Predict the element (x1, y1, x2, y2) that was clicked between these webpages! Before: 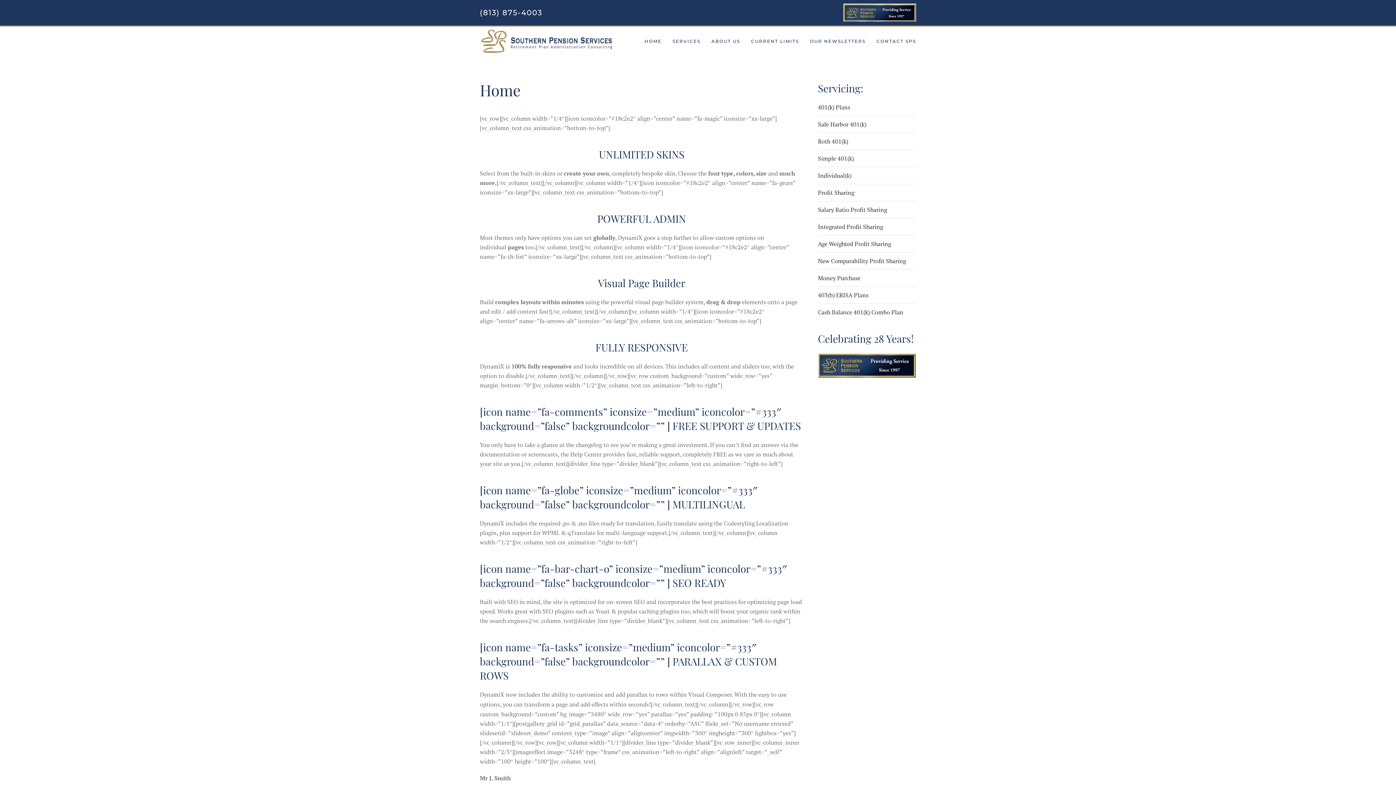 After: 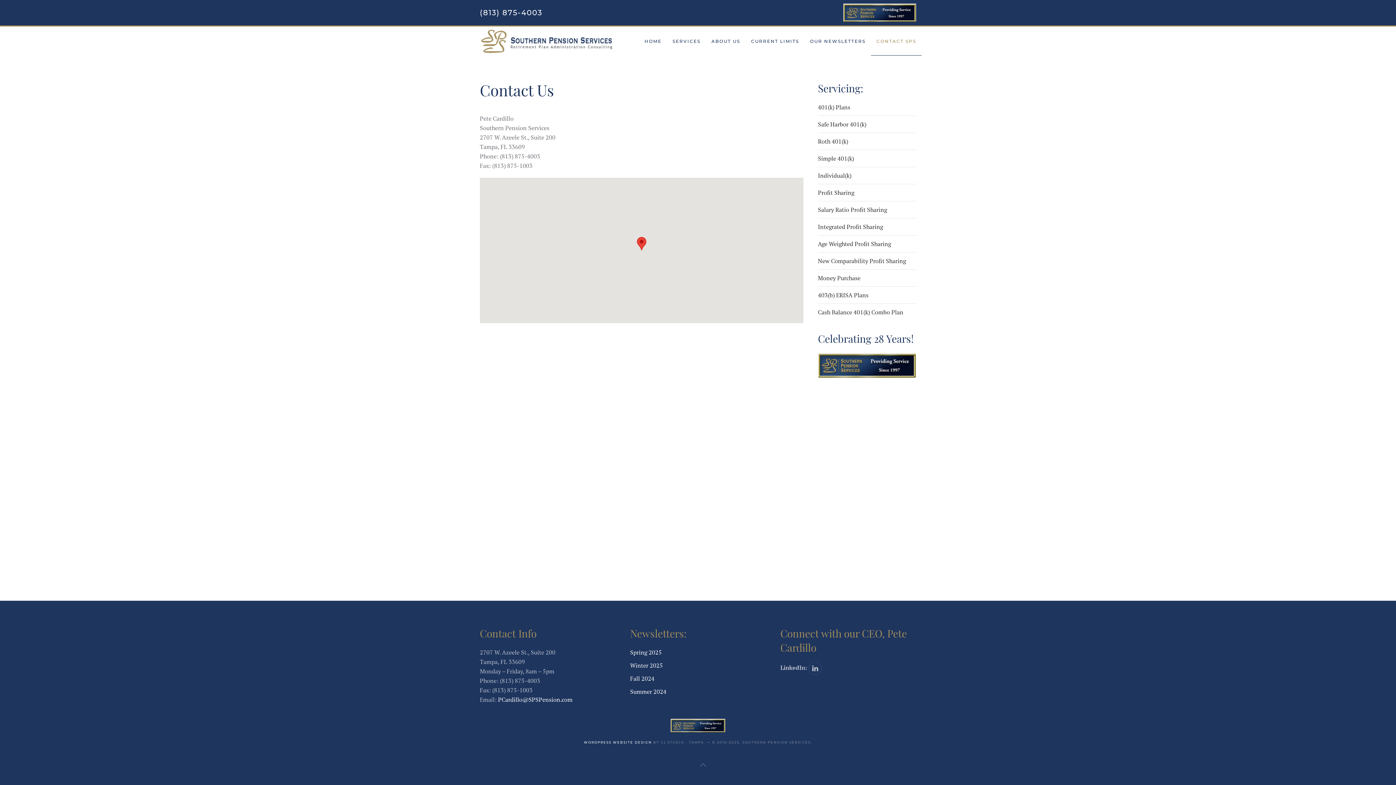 Action: label: CONTACT SPS bbox: (871, 26, 921, 55)